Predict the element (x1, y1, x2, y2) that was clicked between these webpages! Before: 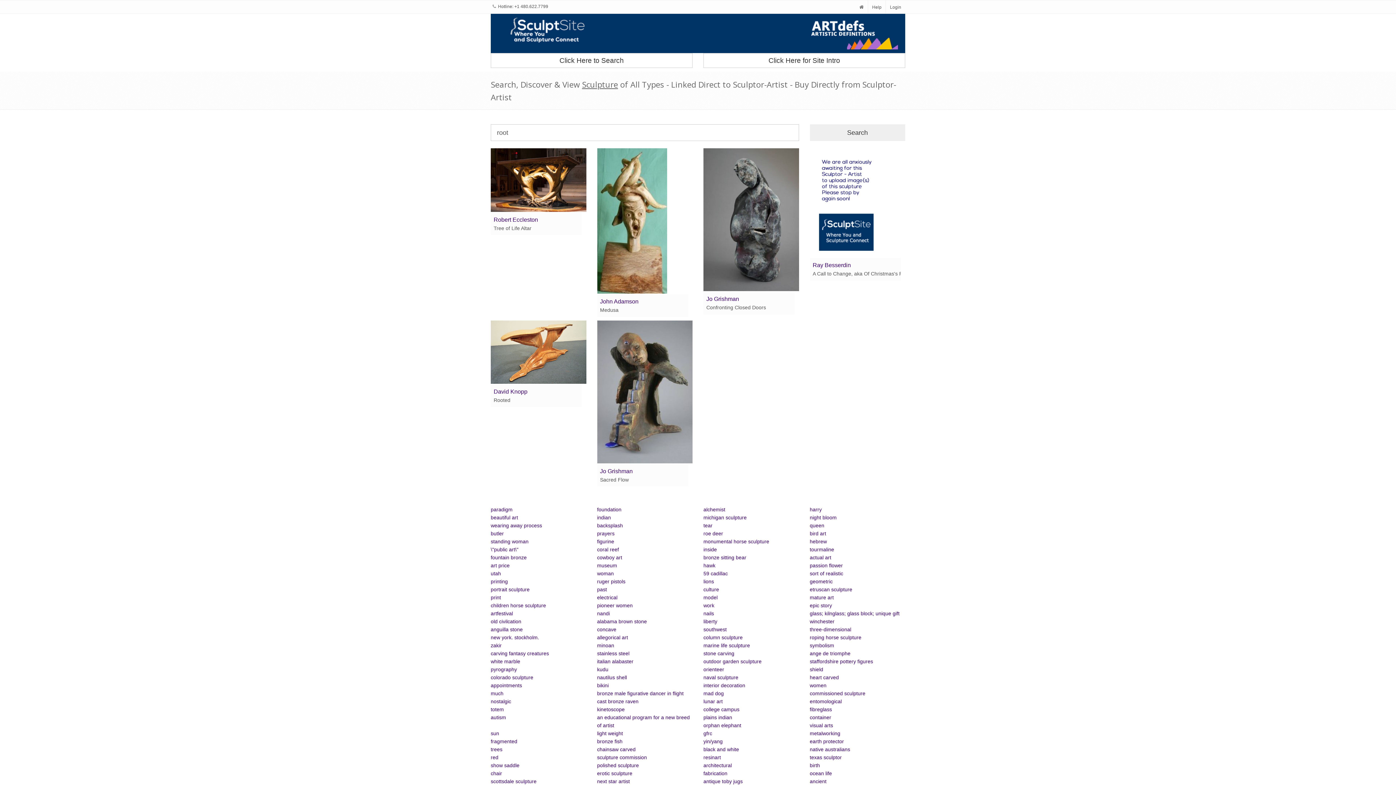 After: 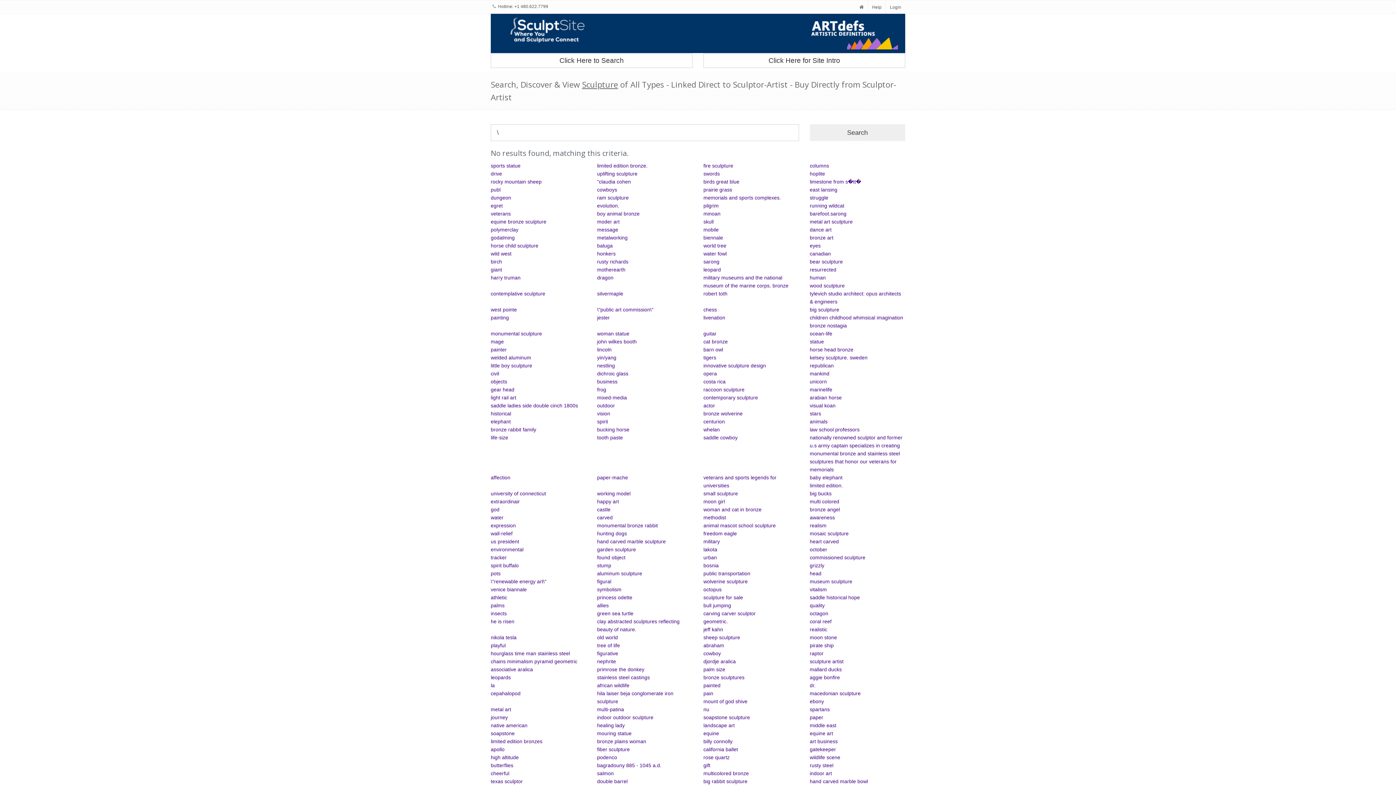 Action: label: \"public art\" bbox: (490, 547, 518, 552)